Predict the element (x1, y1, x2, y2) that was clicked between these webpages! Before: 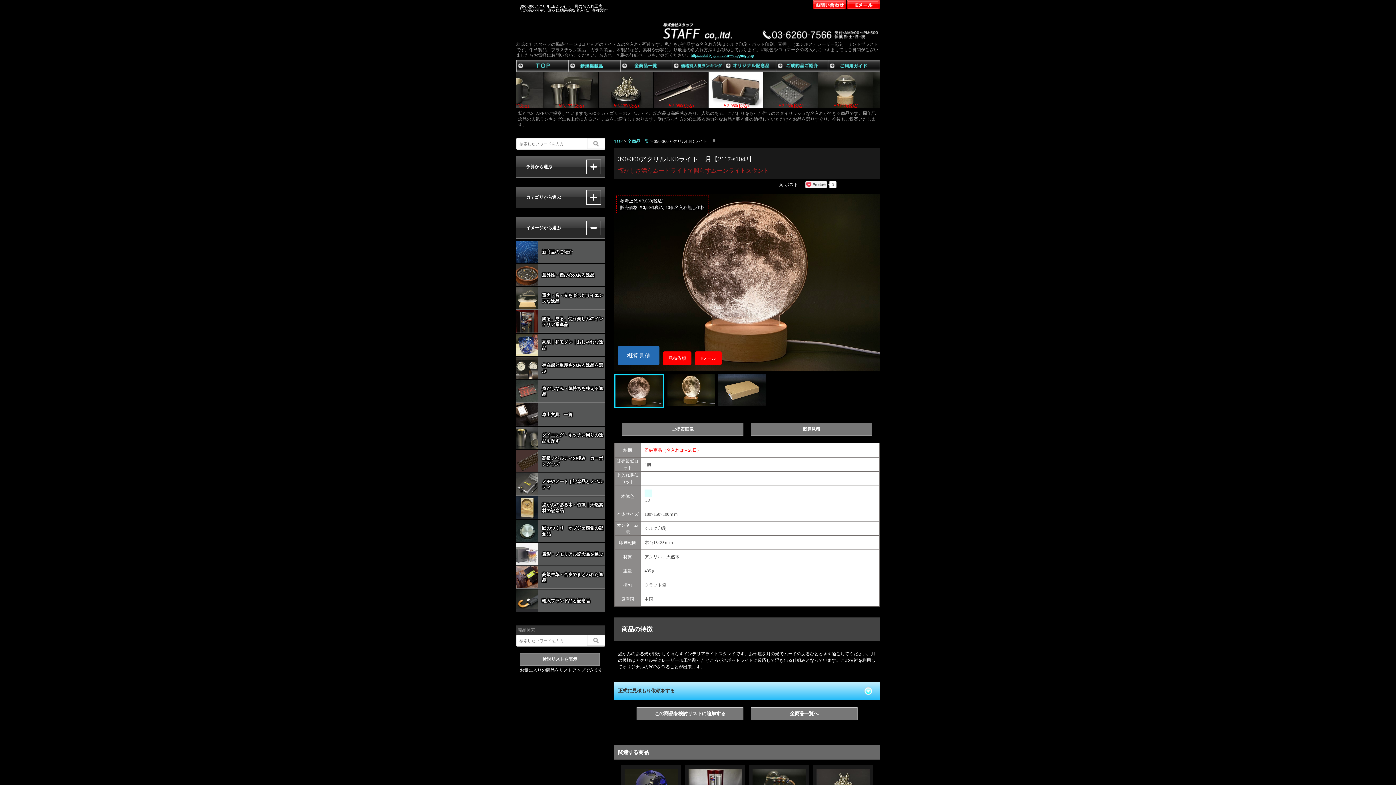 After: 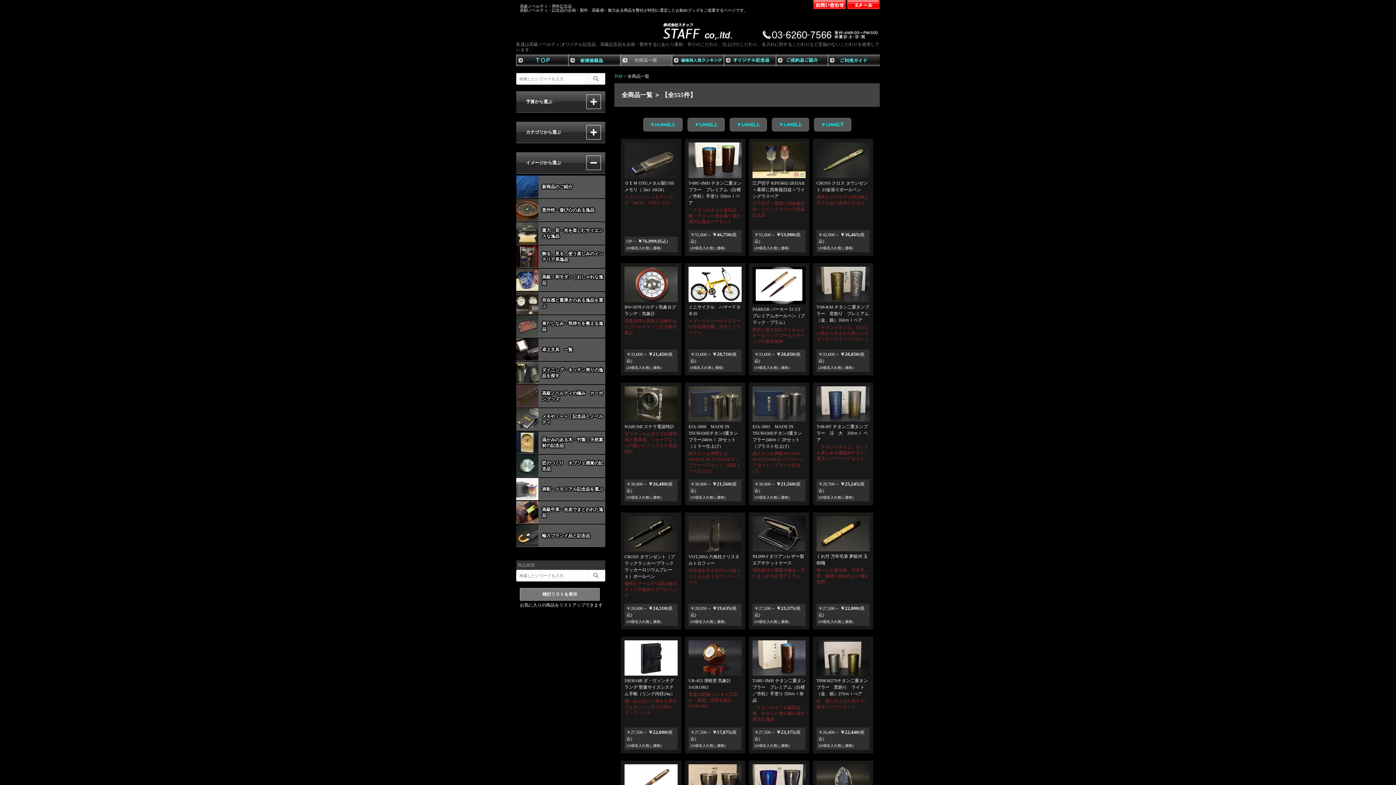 Action: bbox: (751, 707, 857, 720) label: 全商品一覧へ